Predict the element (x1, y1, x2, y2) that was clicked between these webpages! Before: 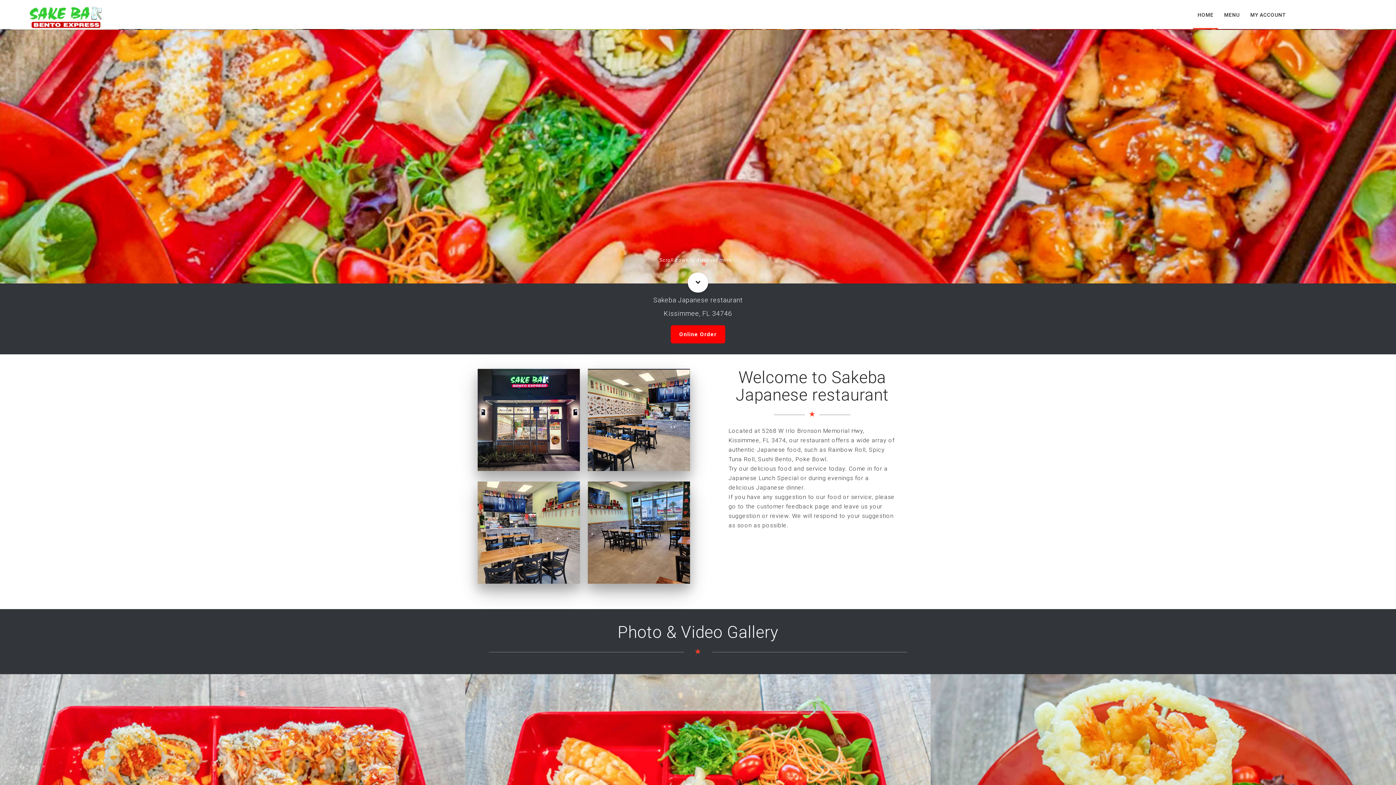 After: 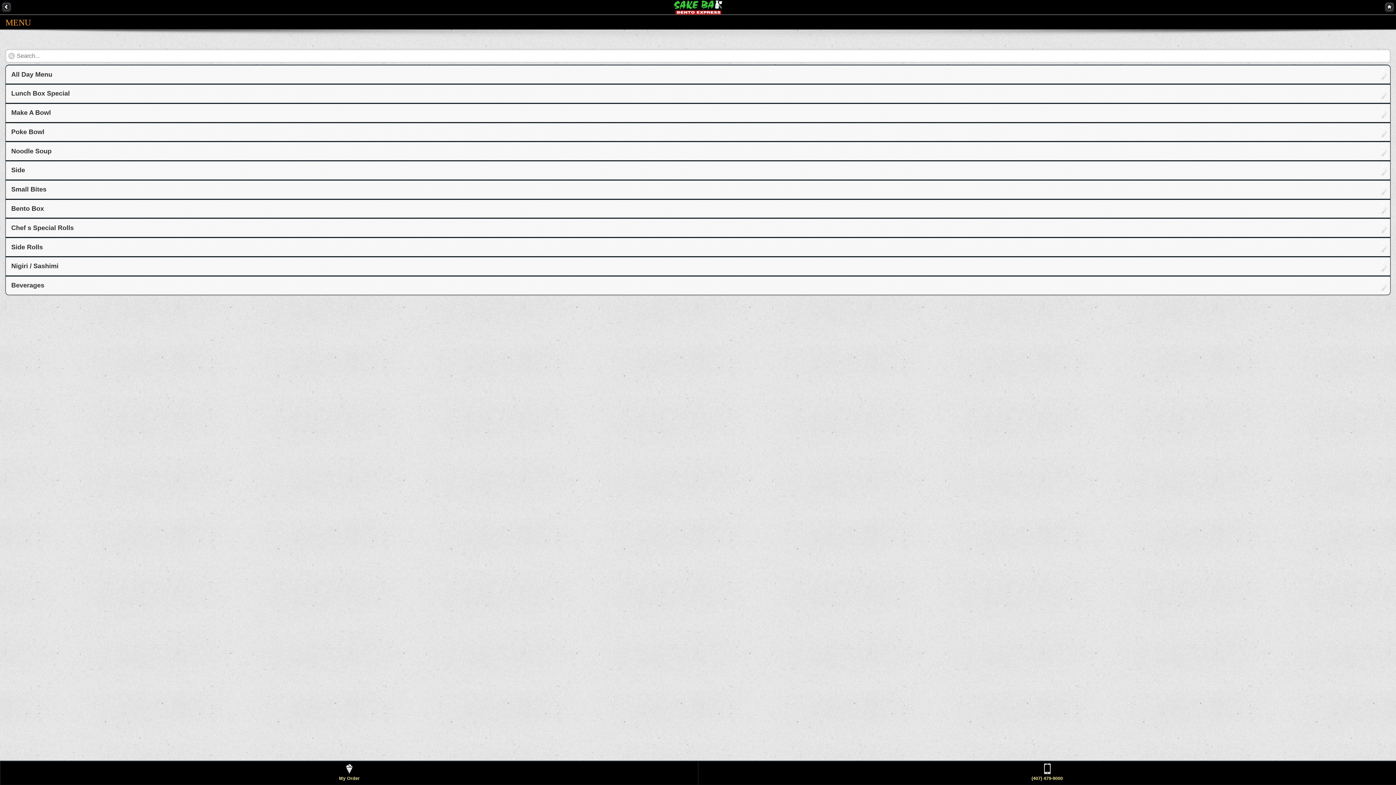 Action: bbox: (473, 325, 922, 343) label: Online Order